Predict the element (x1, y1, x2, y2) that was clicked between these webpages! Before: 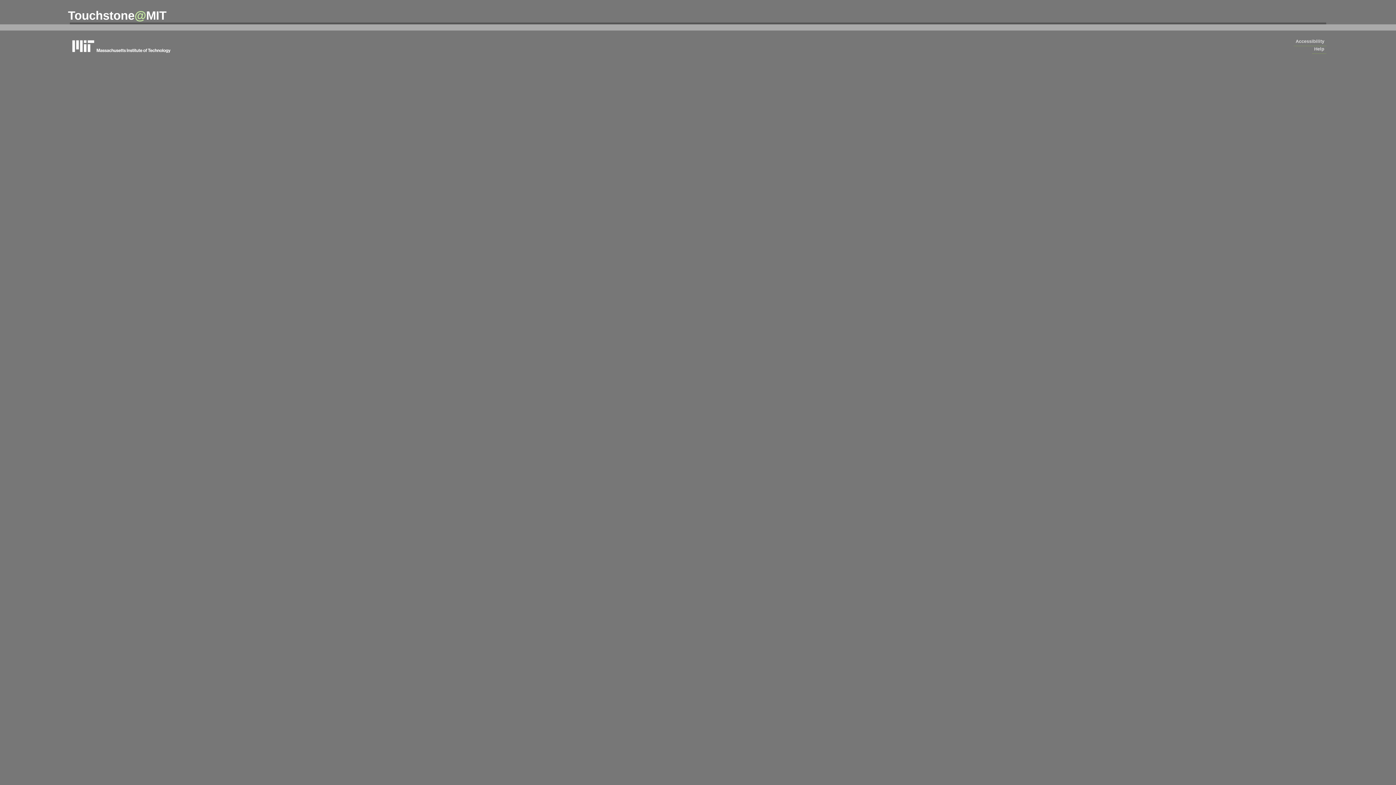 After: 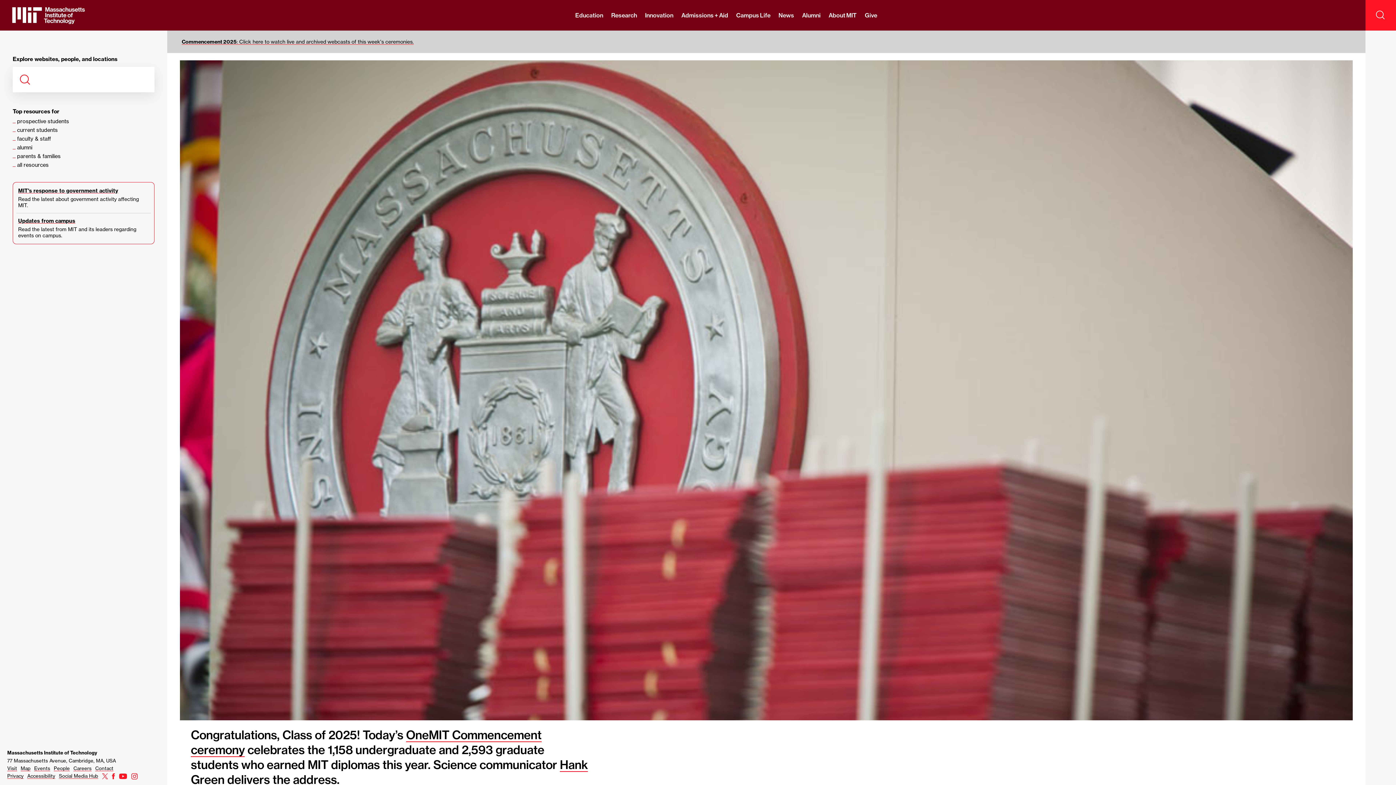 Action: label: massachusetts institute of technology bbox: (69, 37, 178, 54)